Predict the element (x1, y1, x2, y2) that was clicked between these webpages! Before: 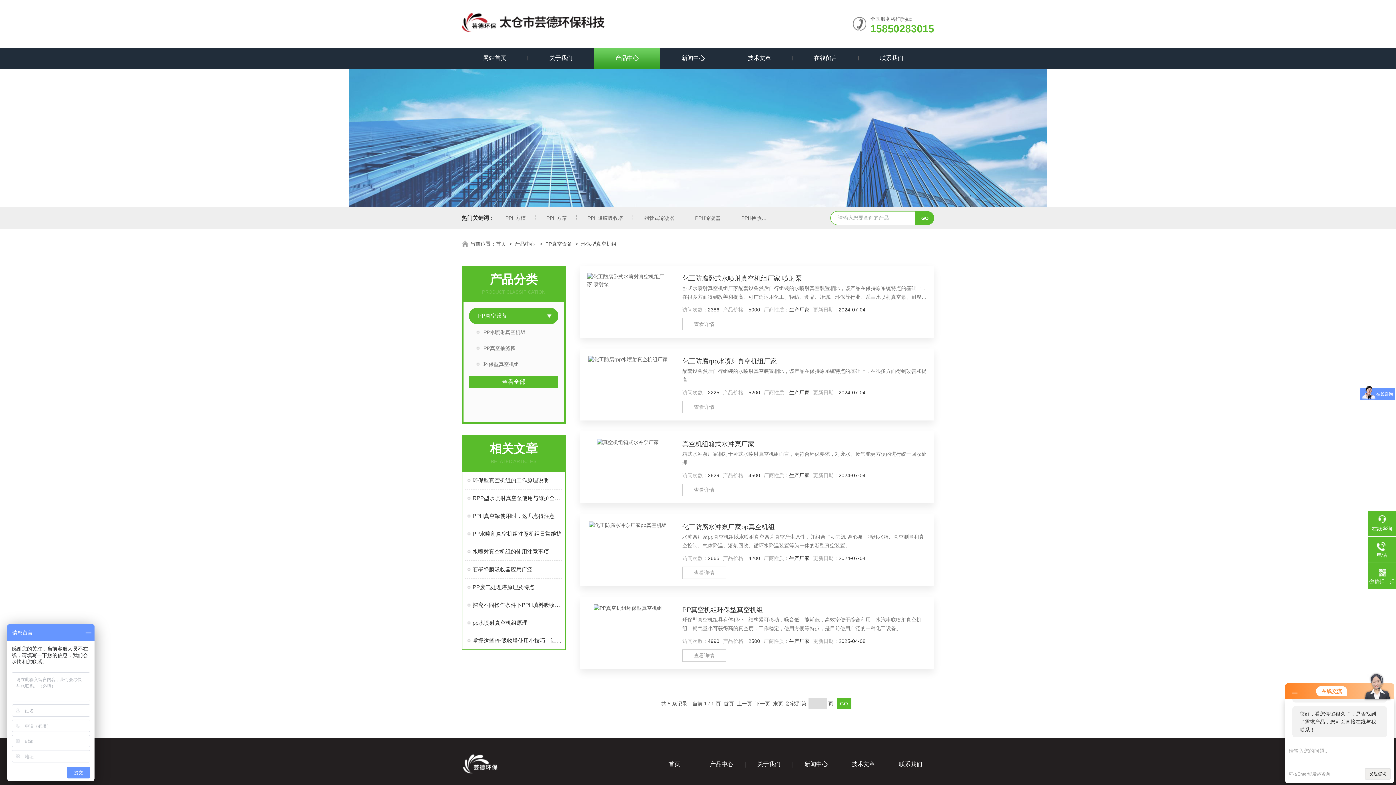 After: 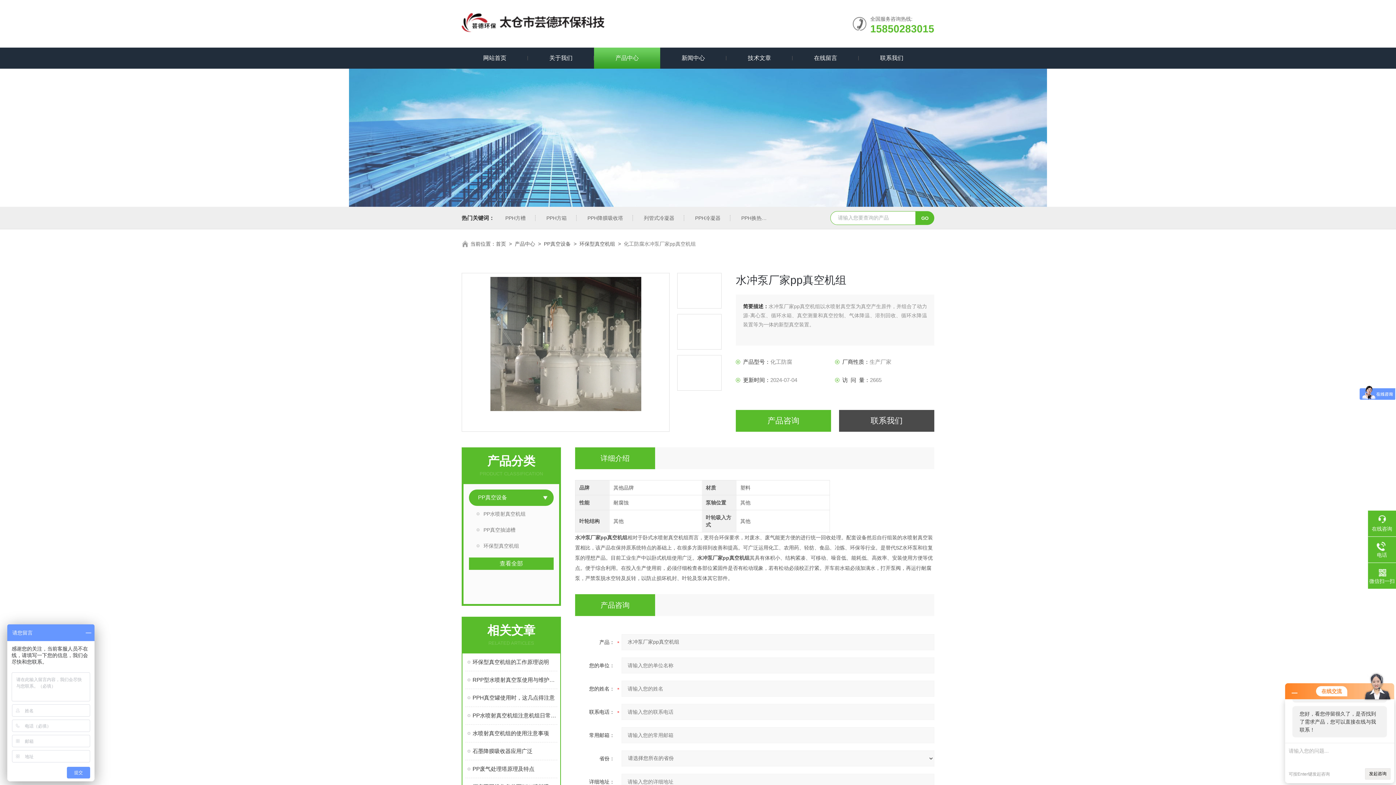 Action: bbox: (682, 566, 726, 579) label: 查看详情